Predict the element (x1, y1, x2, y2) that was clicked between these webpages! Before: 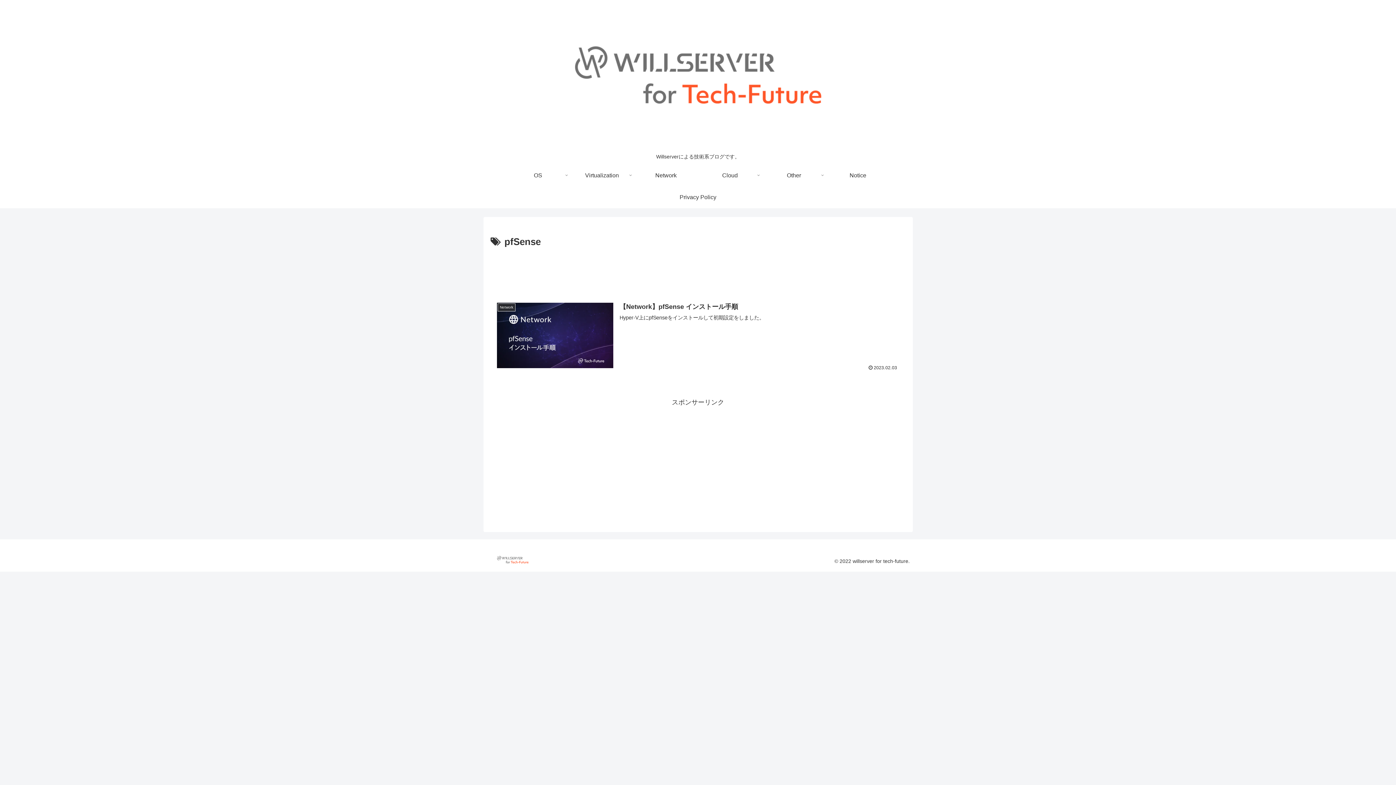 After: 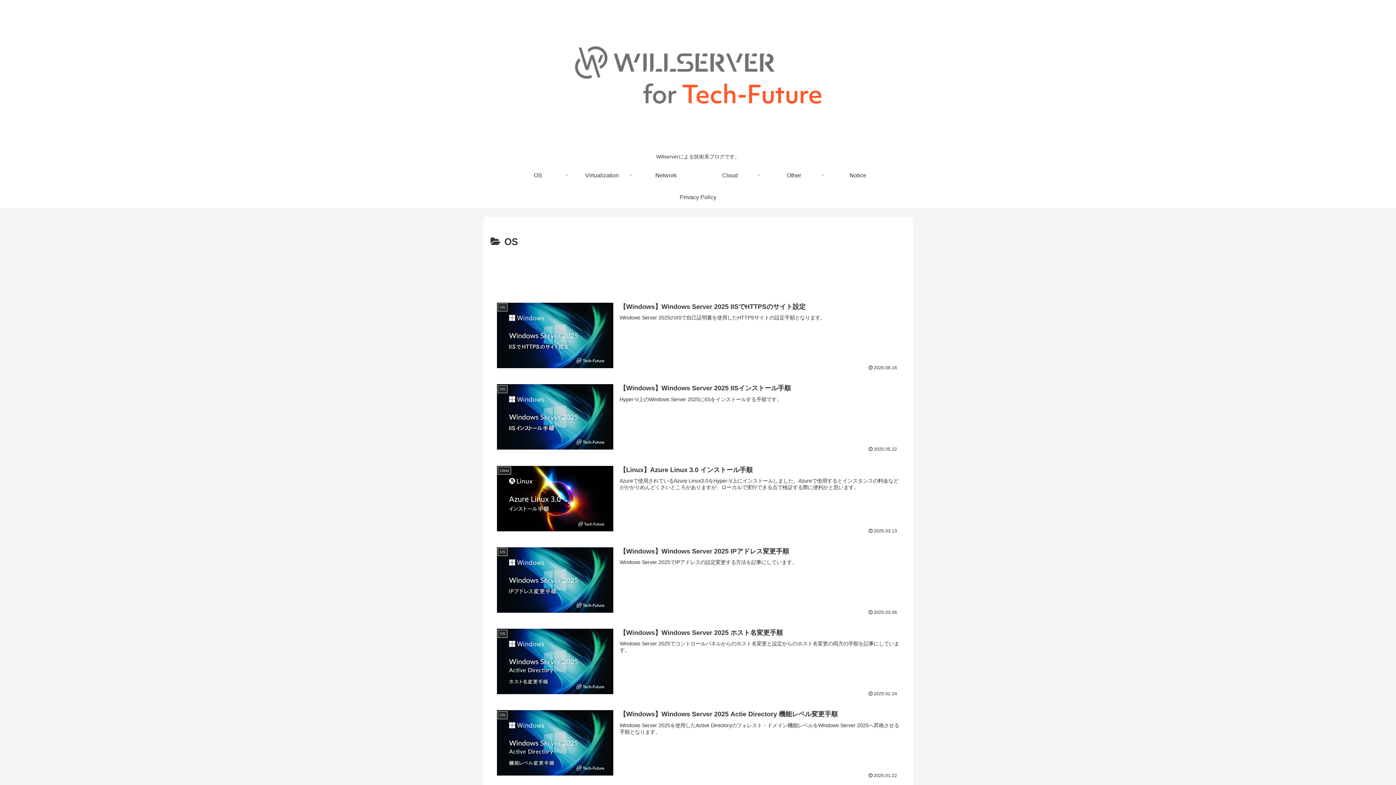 Action: bbox: (506, 164, 570, 186) label: OS